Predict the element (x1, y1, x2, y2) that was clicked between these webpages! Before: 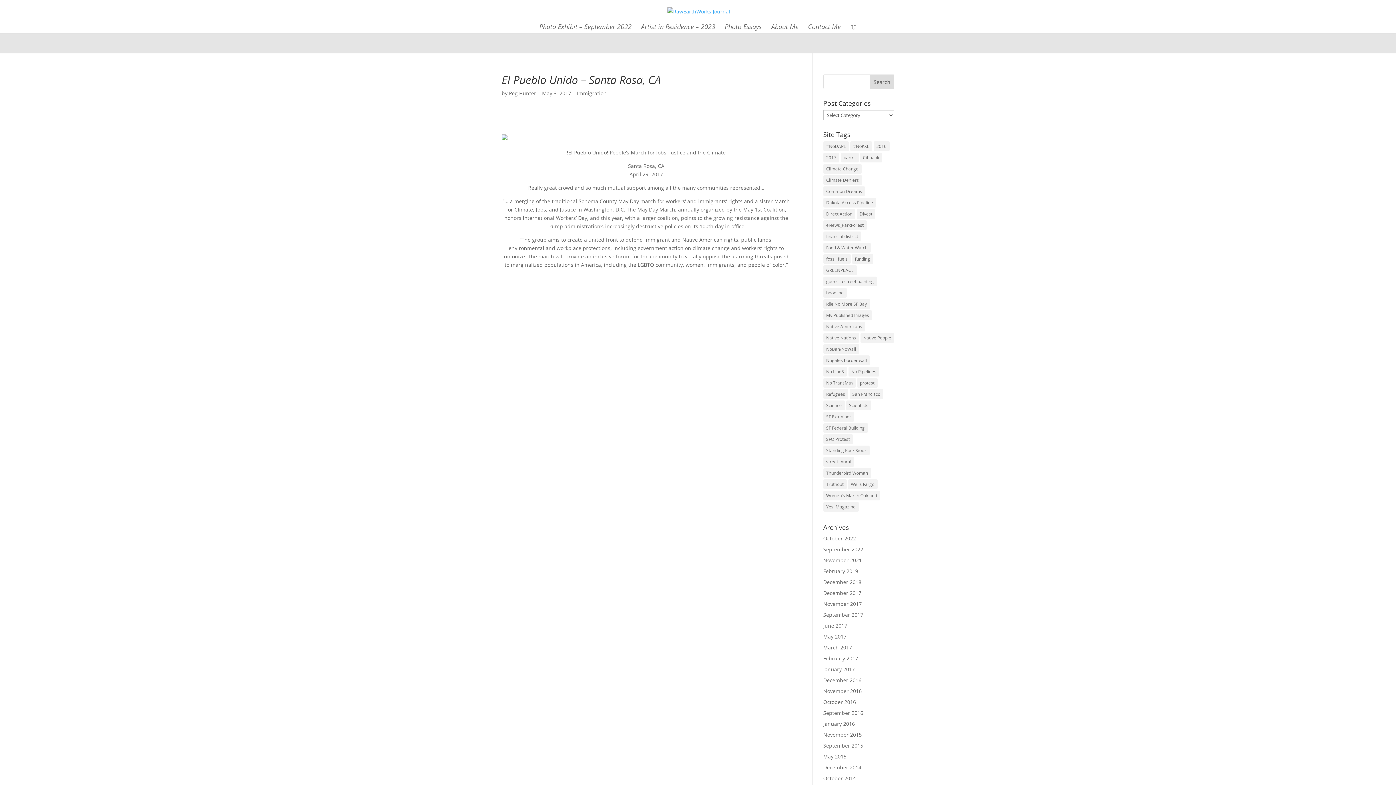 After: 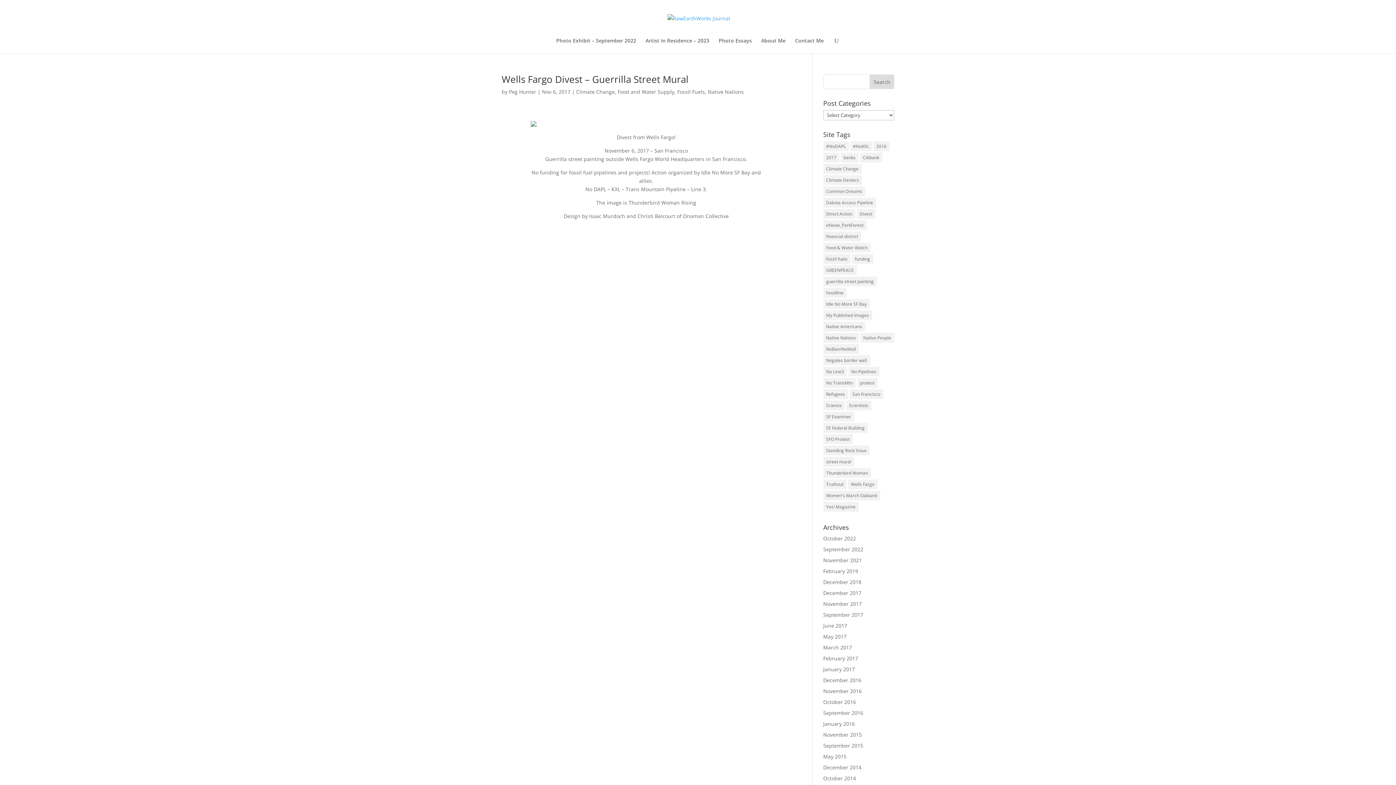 Action: bbox: (823, 378, 855, 388) label: No TransMtn (1 item)